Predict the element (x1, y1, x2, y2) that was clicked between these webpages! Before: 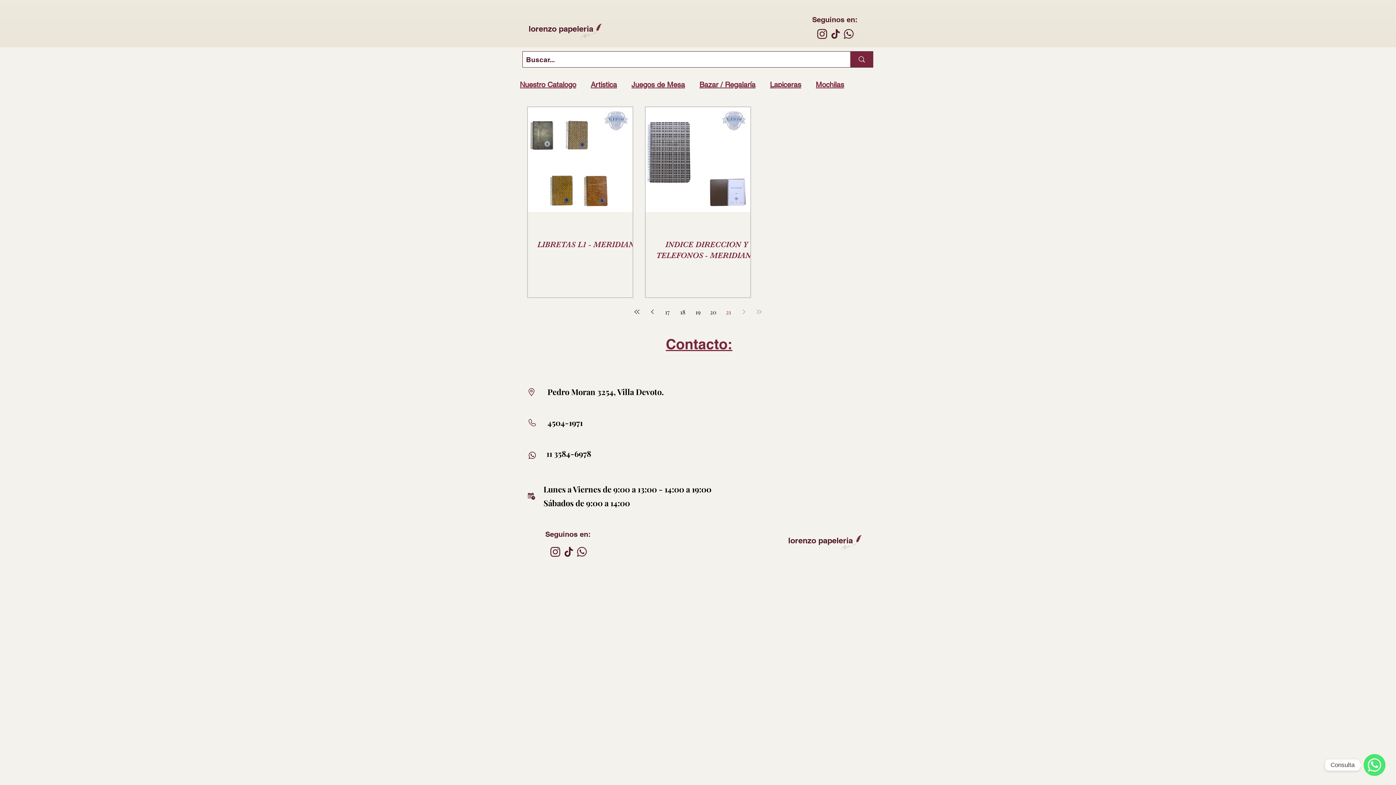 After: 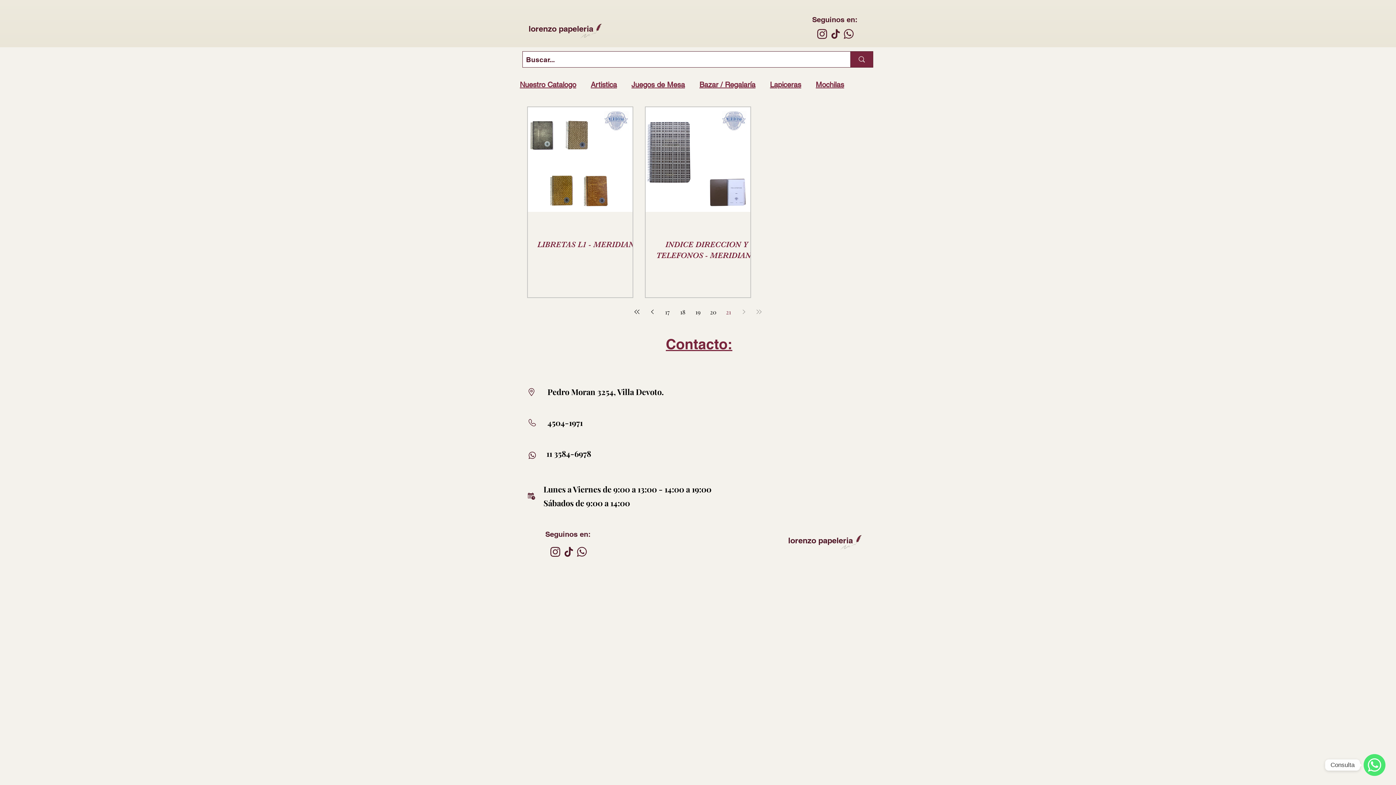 Action: bbox: (831, 29, 840, 38)